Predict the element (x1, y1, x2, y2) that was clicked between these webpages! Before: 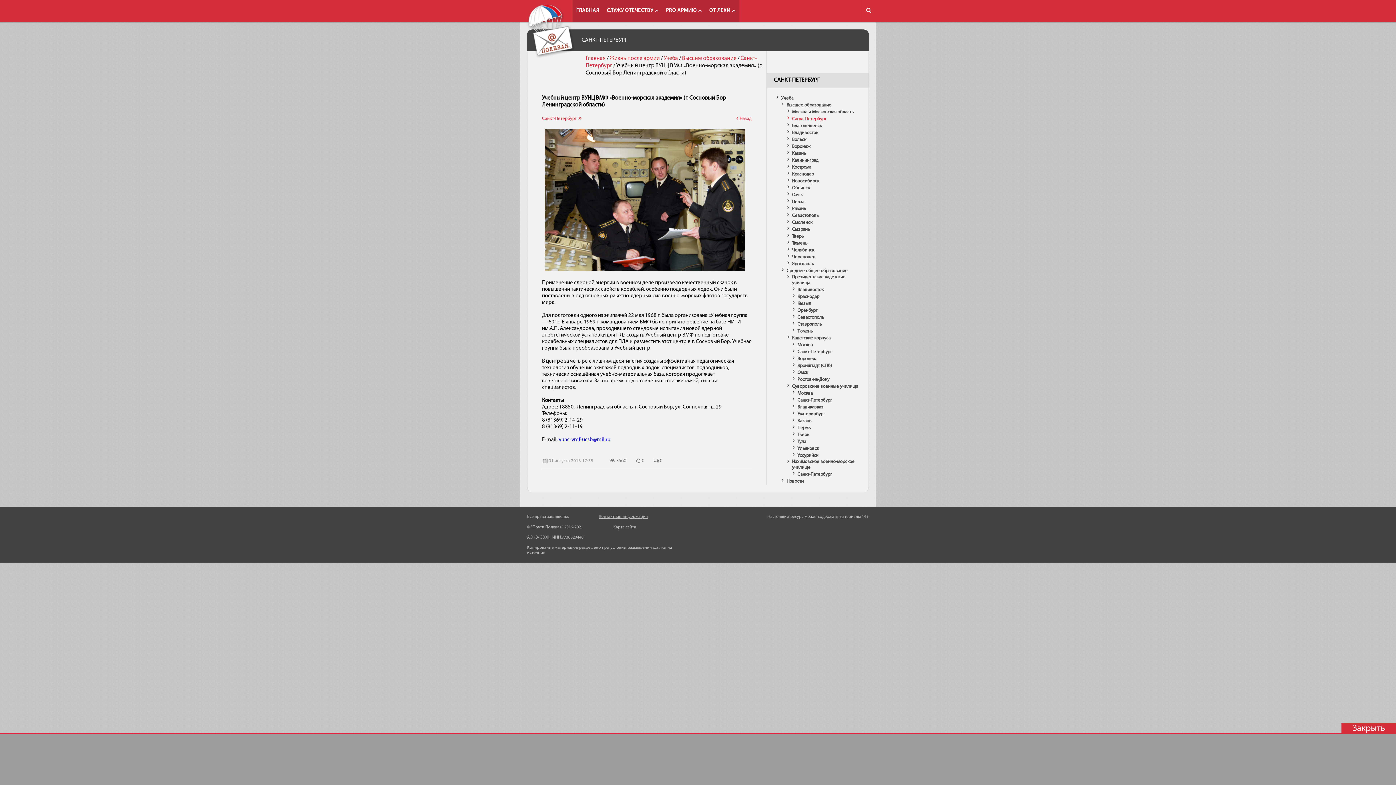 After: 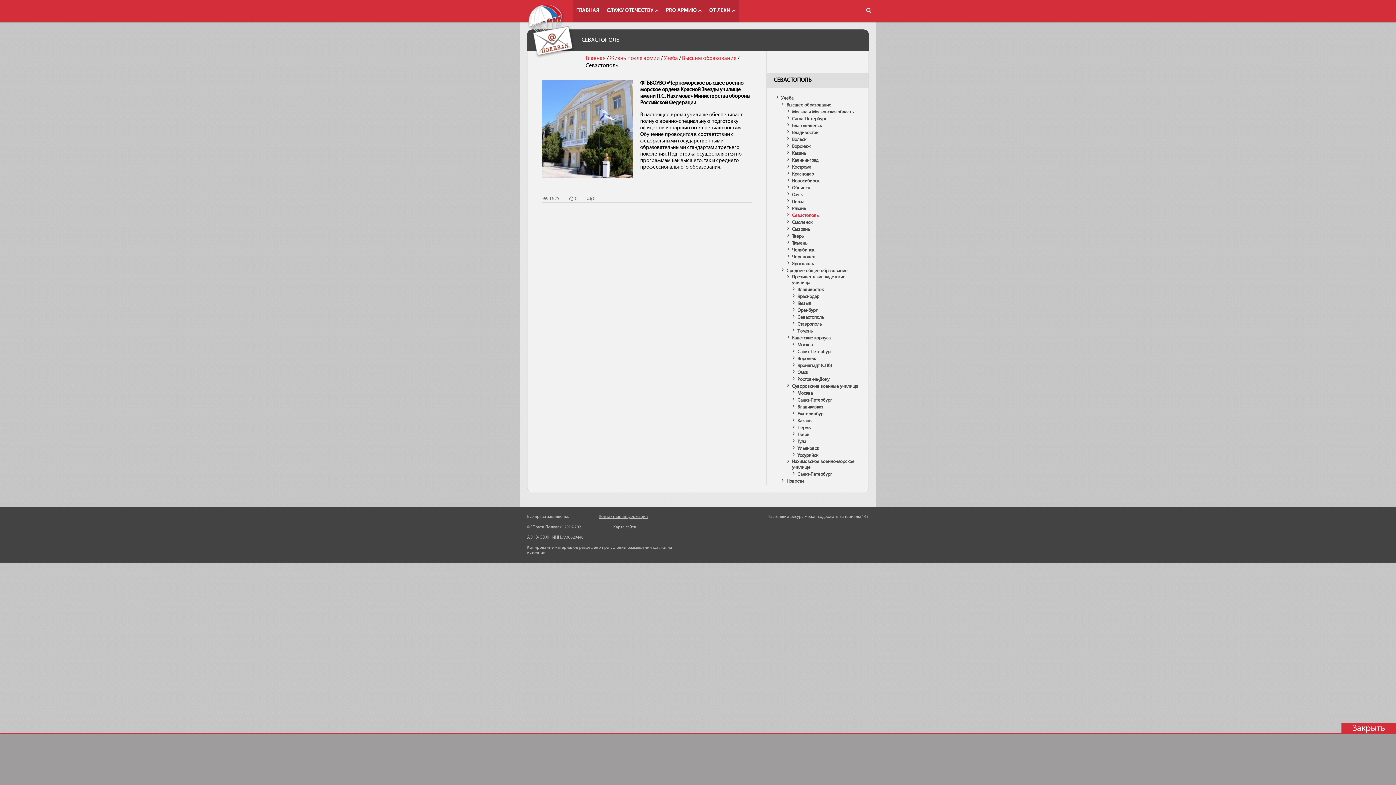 Action: bbox: (784, 213, 818, 218) label: Севастополь